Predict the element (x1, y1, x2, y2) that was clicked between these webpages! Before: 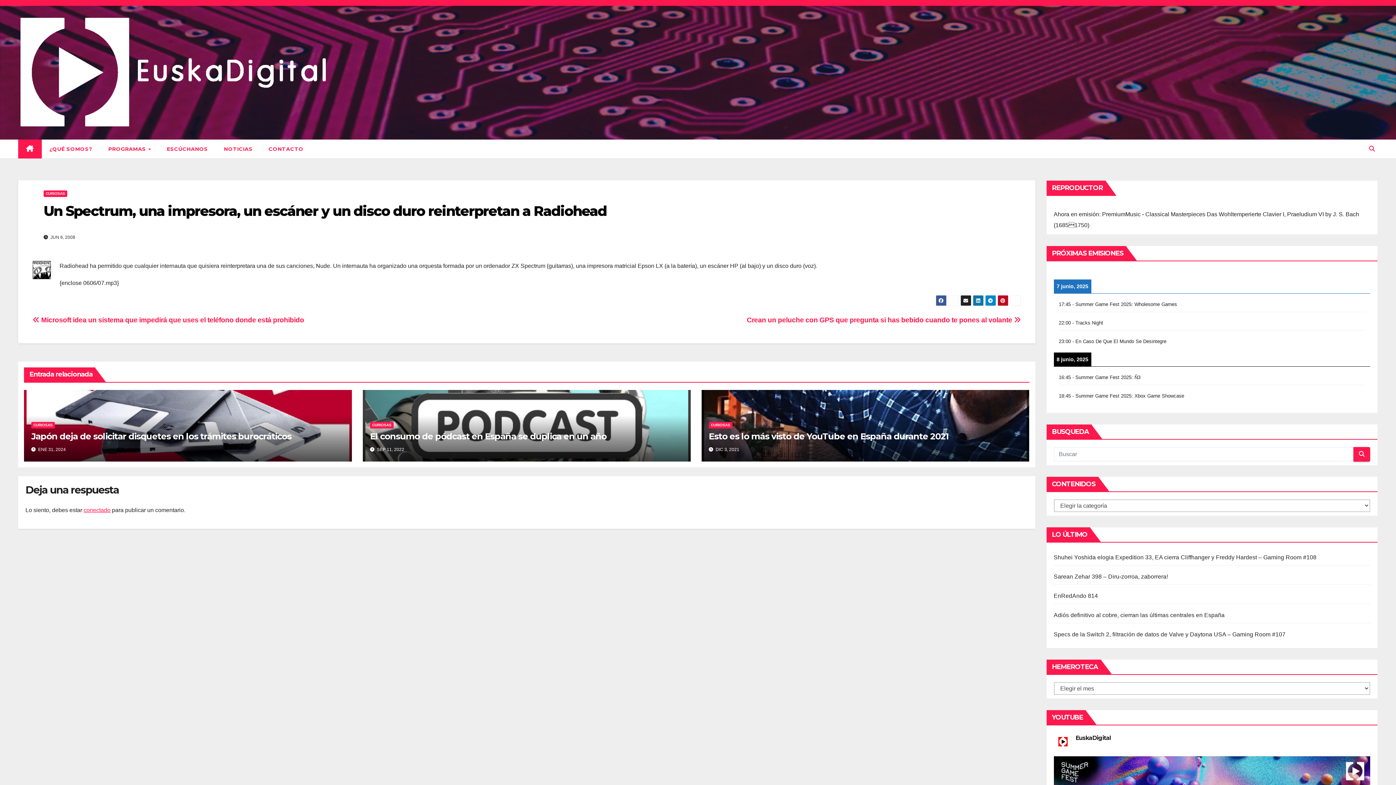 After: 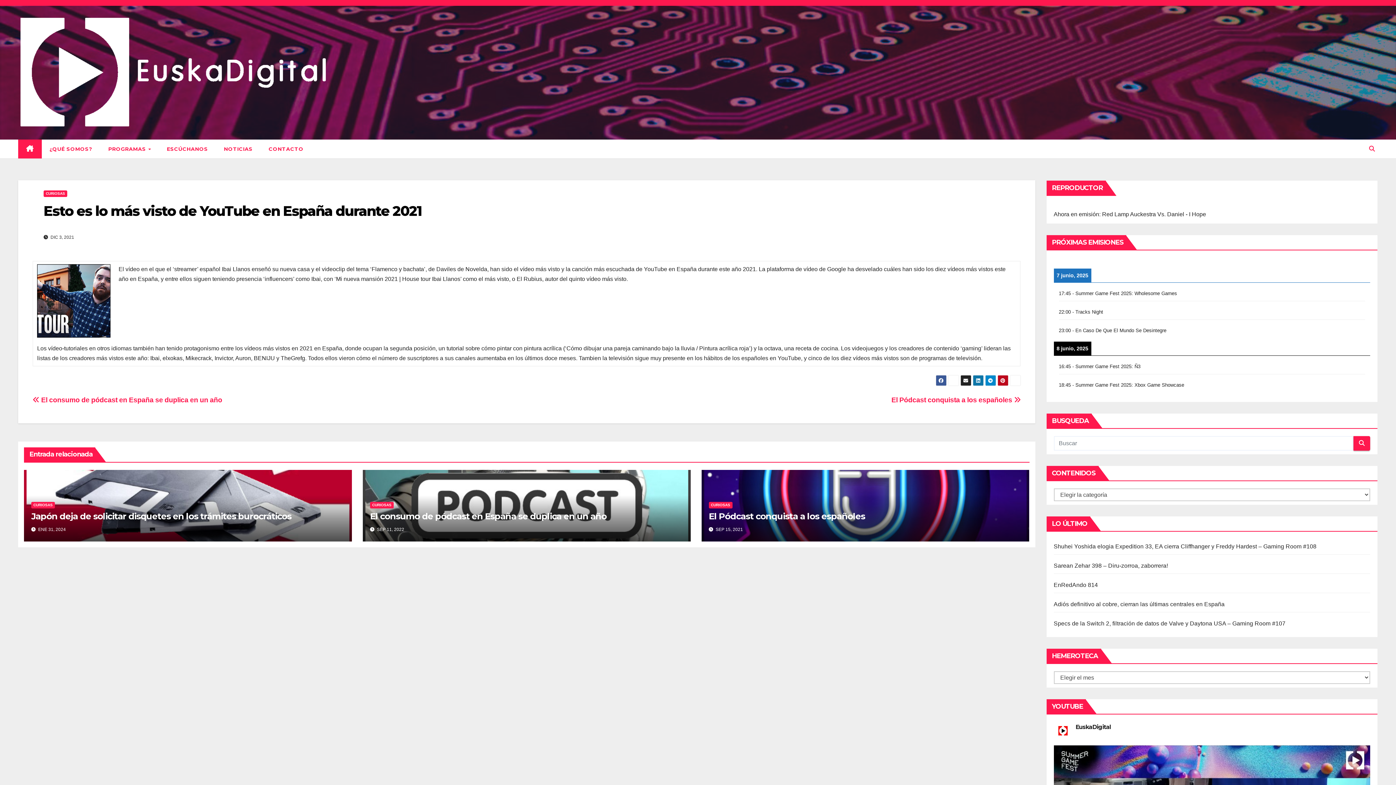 Action: label: Esto es lo más visto de YouTube en España durante 2021 bbox: (708, 431, 949, 441)